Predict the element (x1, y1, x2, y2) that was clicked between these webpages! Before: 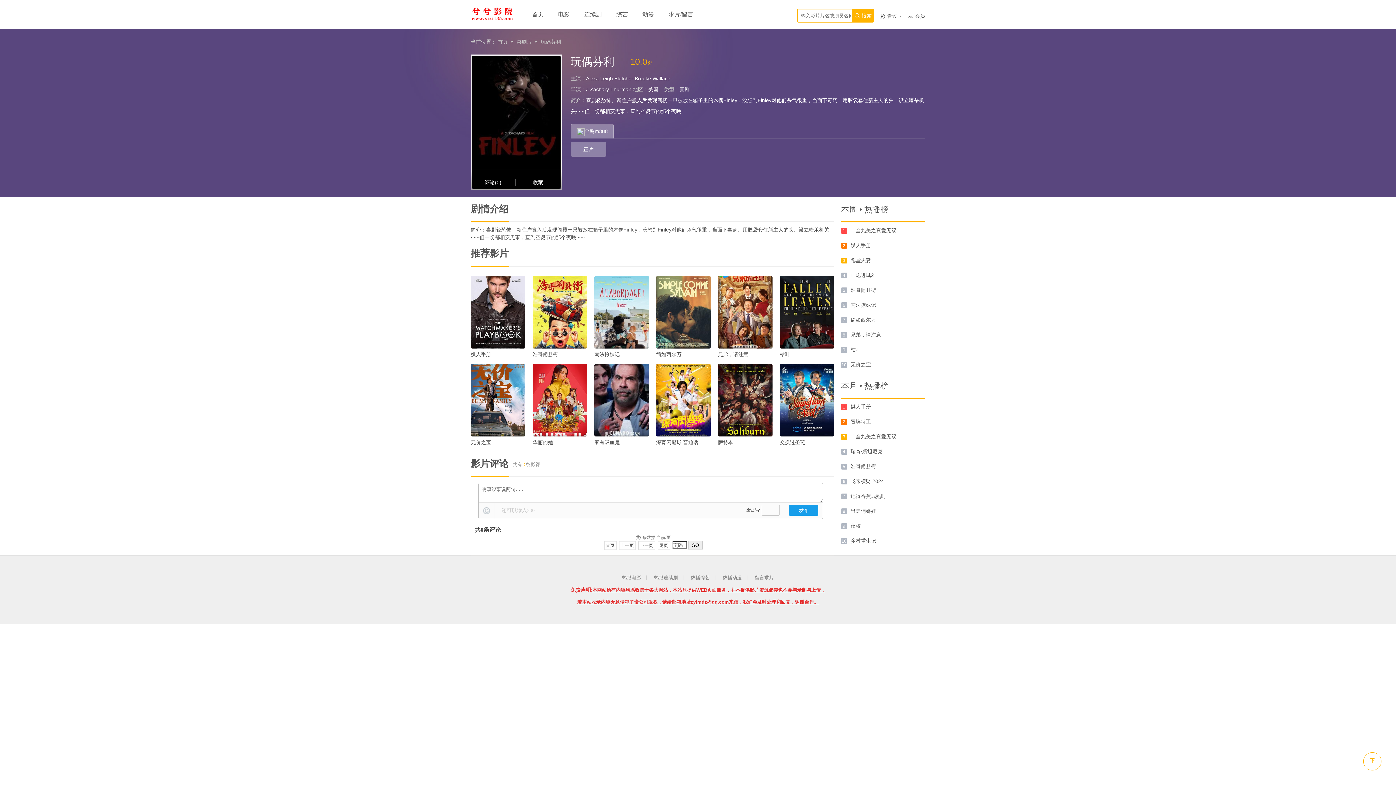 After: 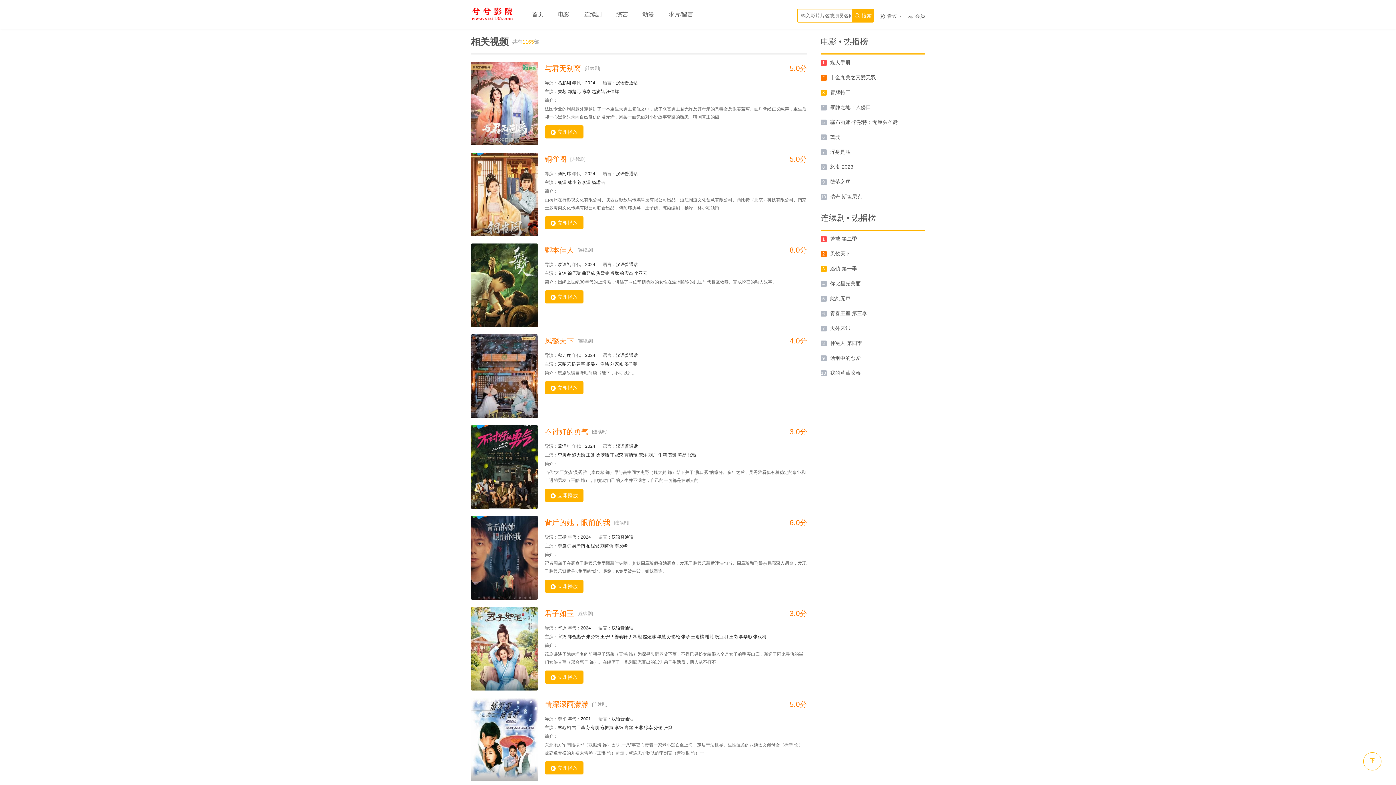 Action: label:  搜索 bbox: (852, 8, 874, 22)